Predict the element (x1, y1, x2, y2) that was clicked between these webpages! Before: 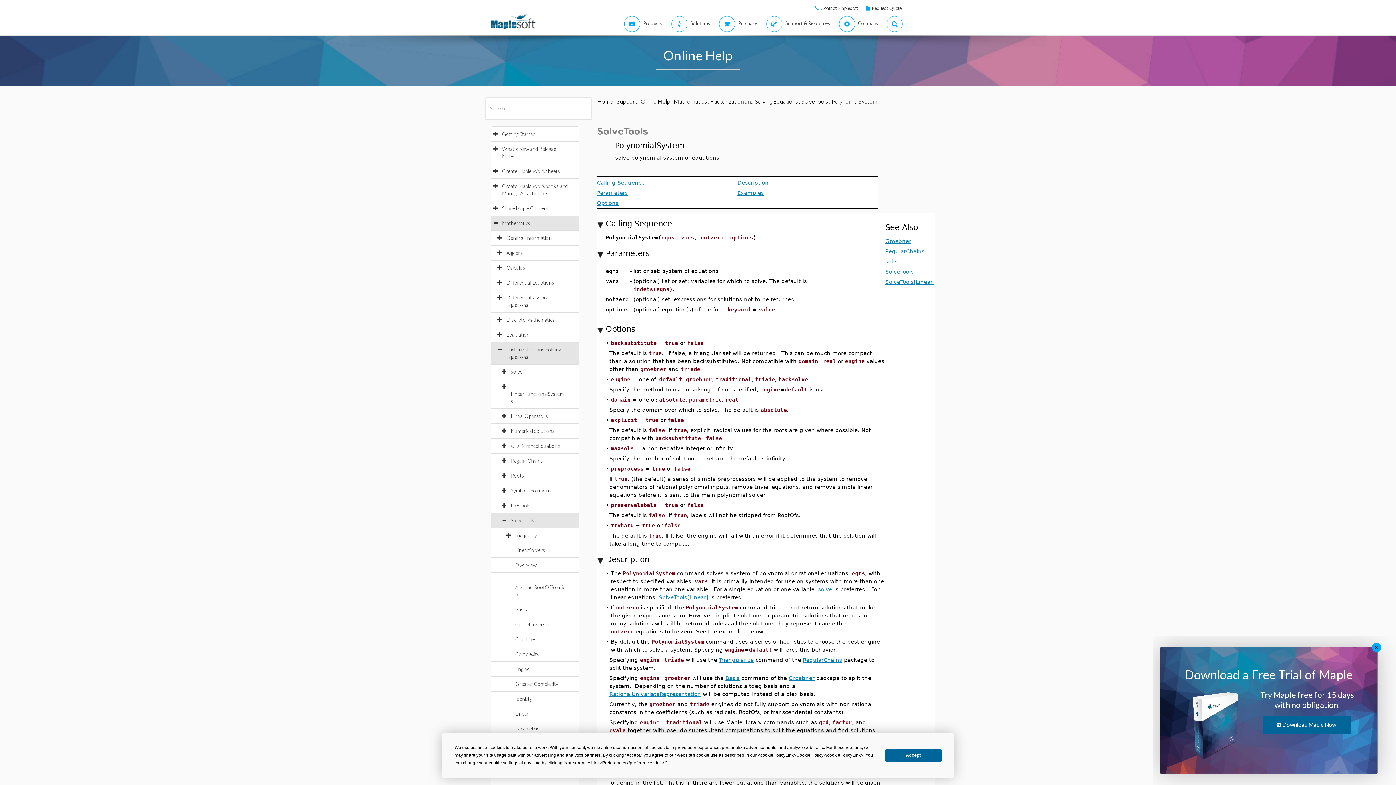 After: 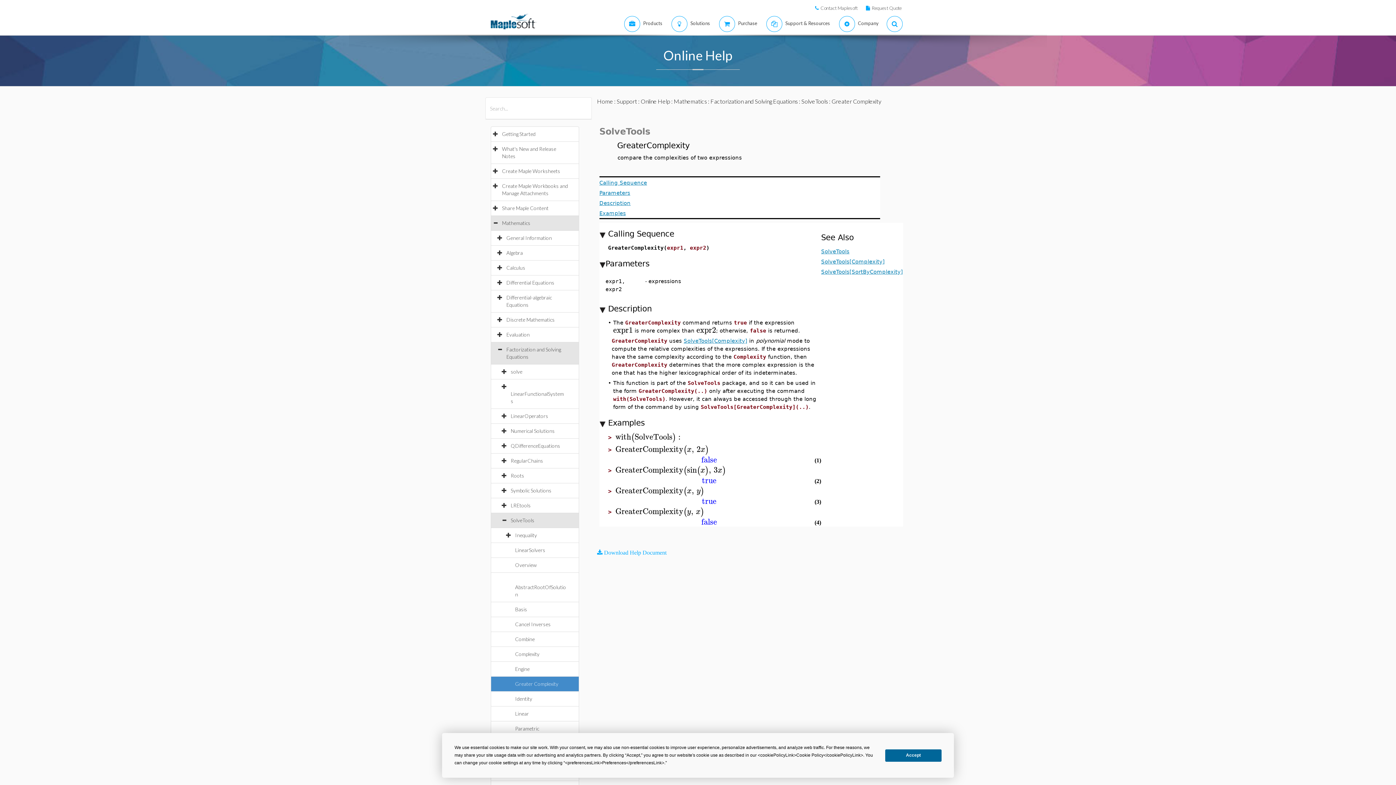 Action: label: Greater Complexity bbox: (515, 681, 565, 687)